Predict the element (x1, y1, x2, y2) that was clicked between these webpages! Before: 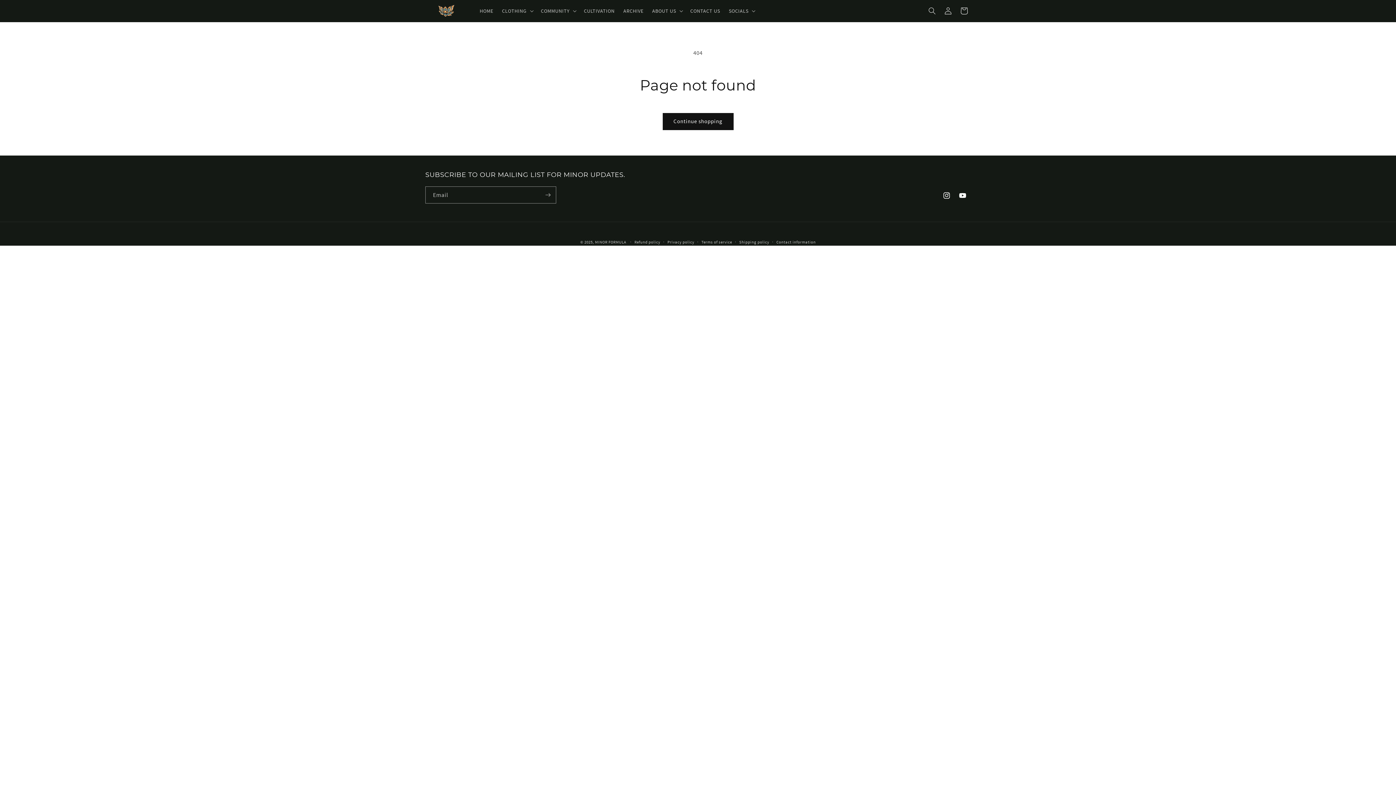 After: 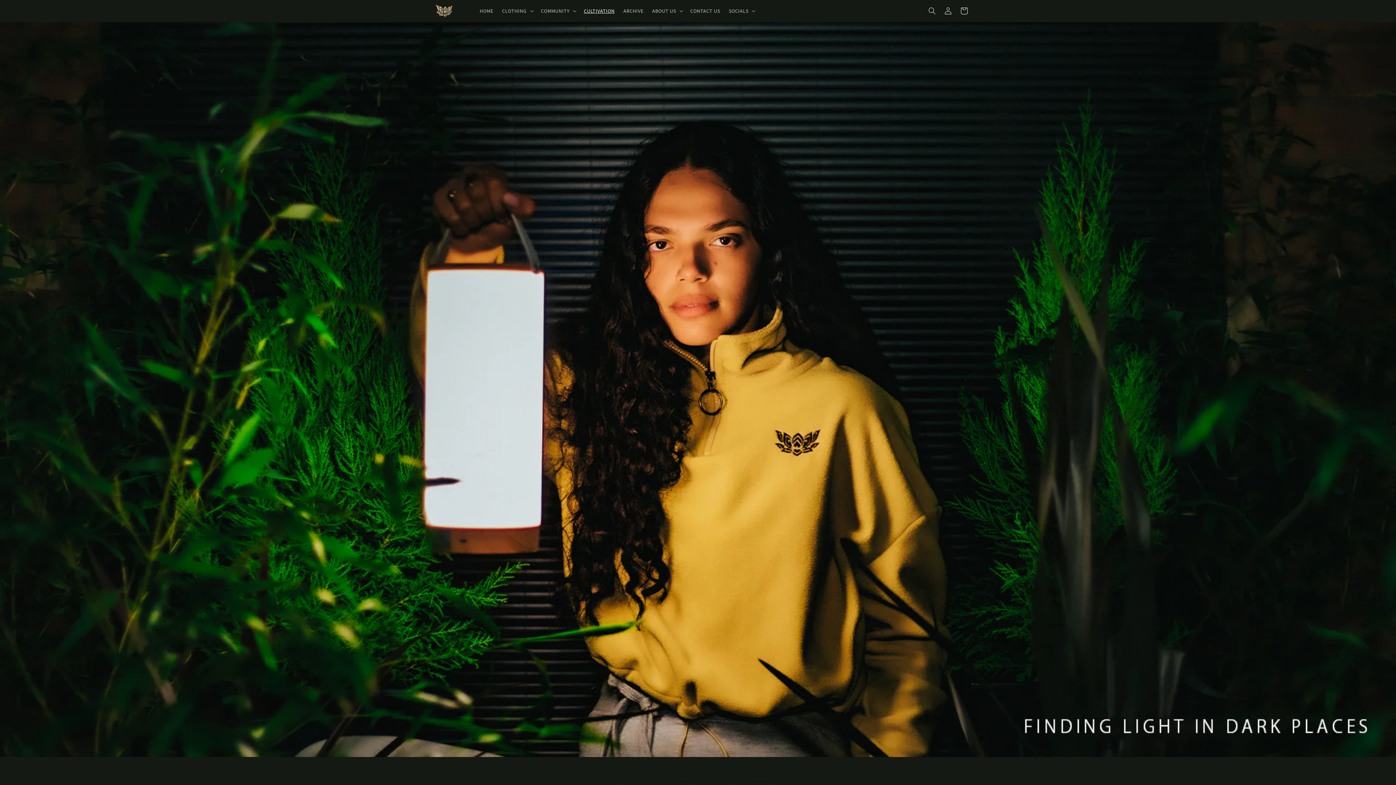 Action: label: CULTIVATION bbox: (579, 3, 619, 18)